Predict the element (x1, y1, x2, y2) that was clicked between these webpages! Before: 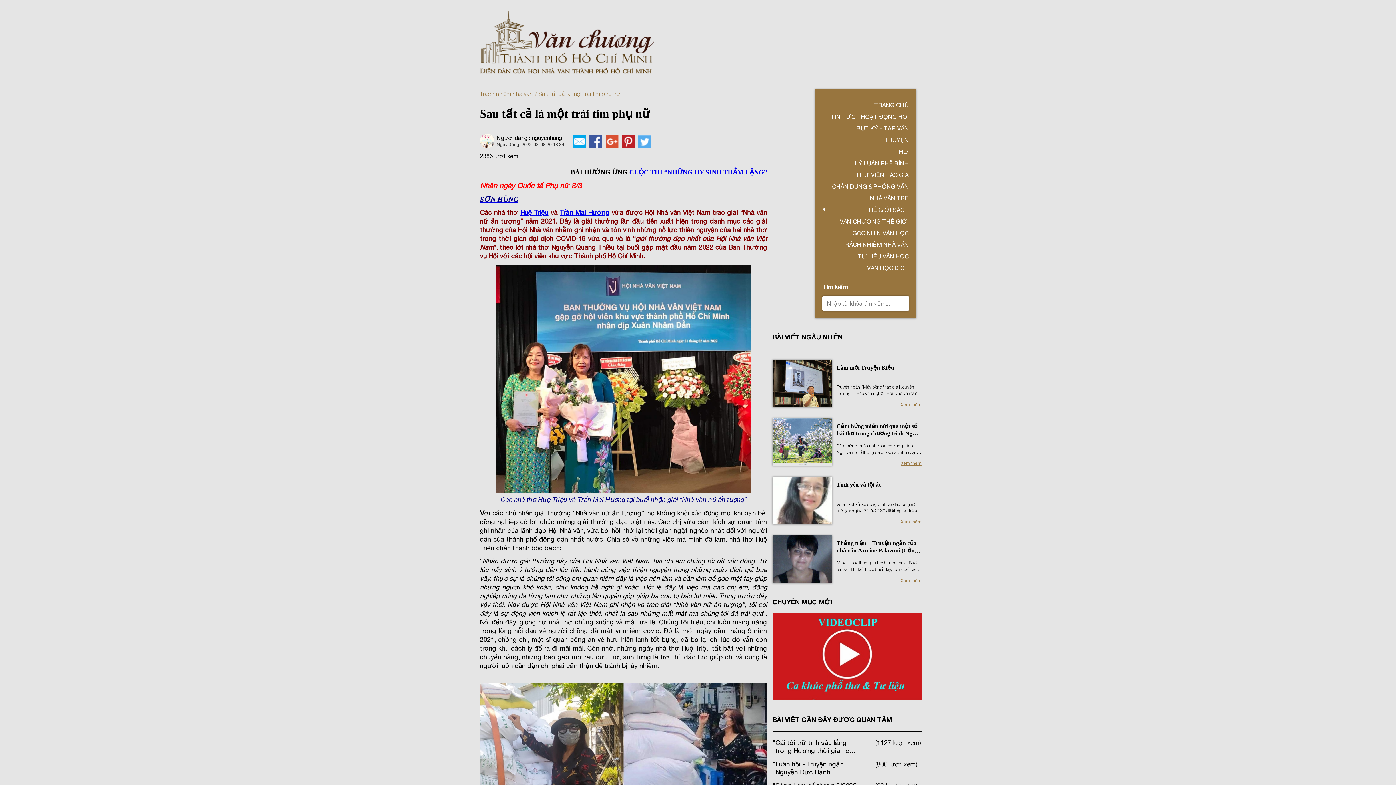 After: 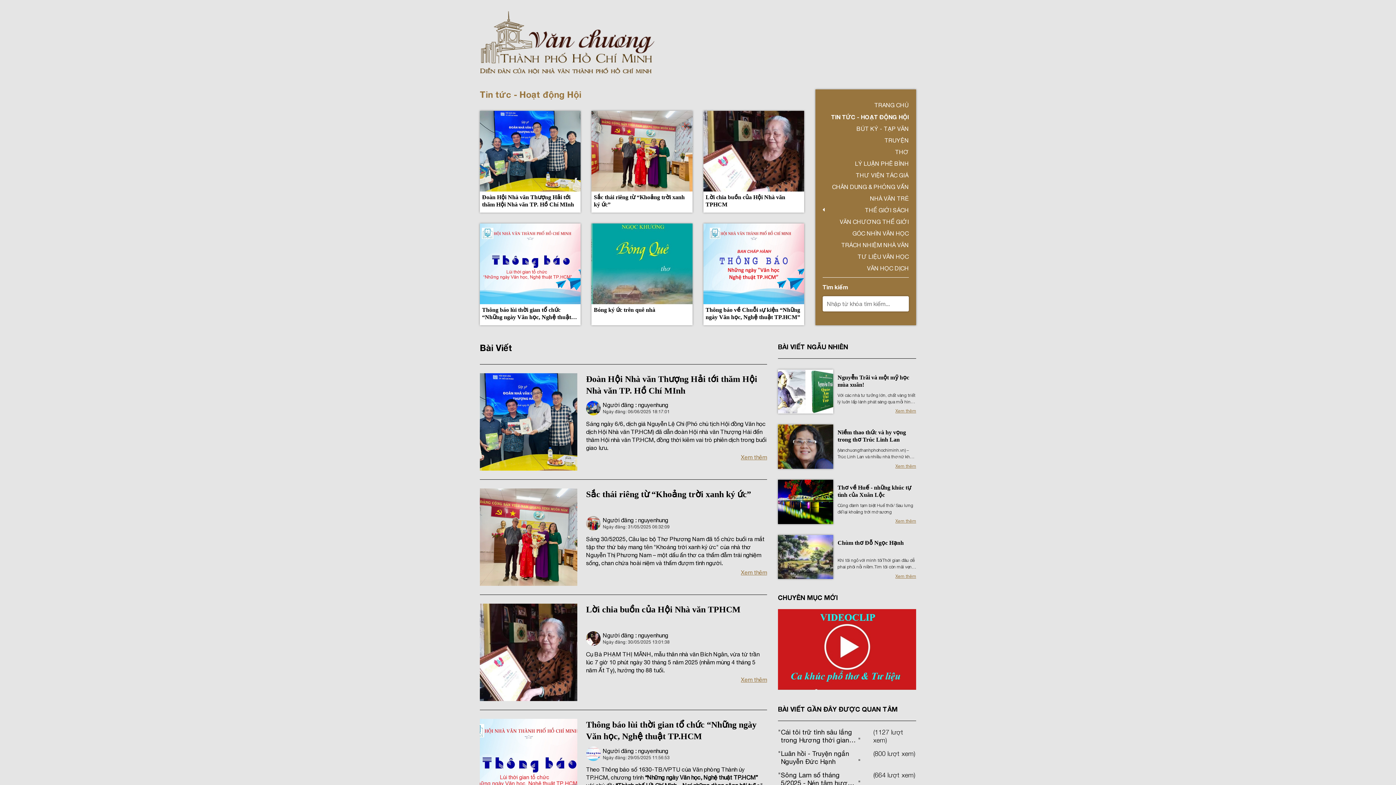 Action: bbox: (830, 113, 909, 119) label: TIN TỨC - HOẠT ĐỘNG HỘI